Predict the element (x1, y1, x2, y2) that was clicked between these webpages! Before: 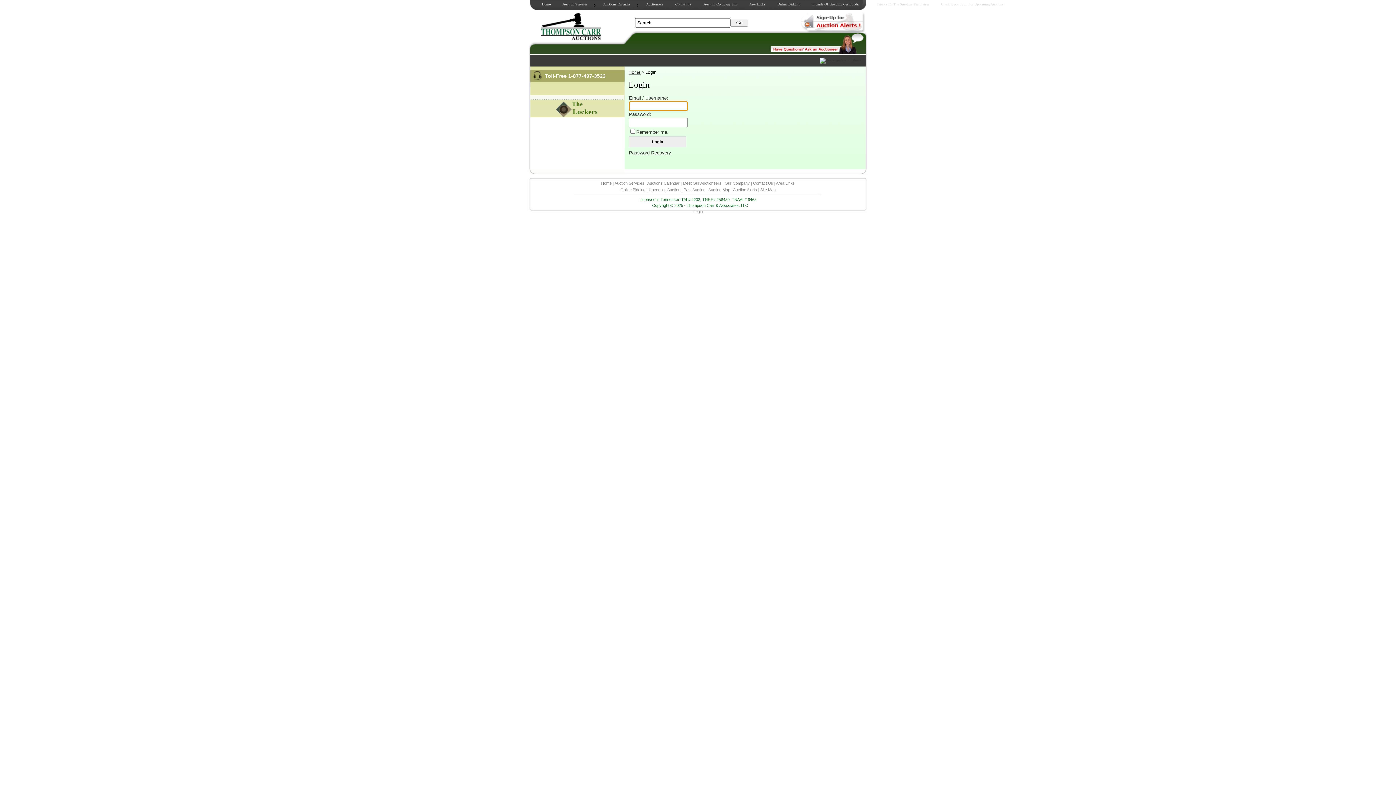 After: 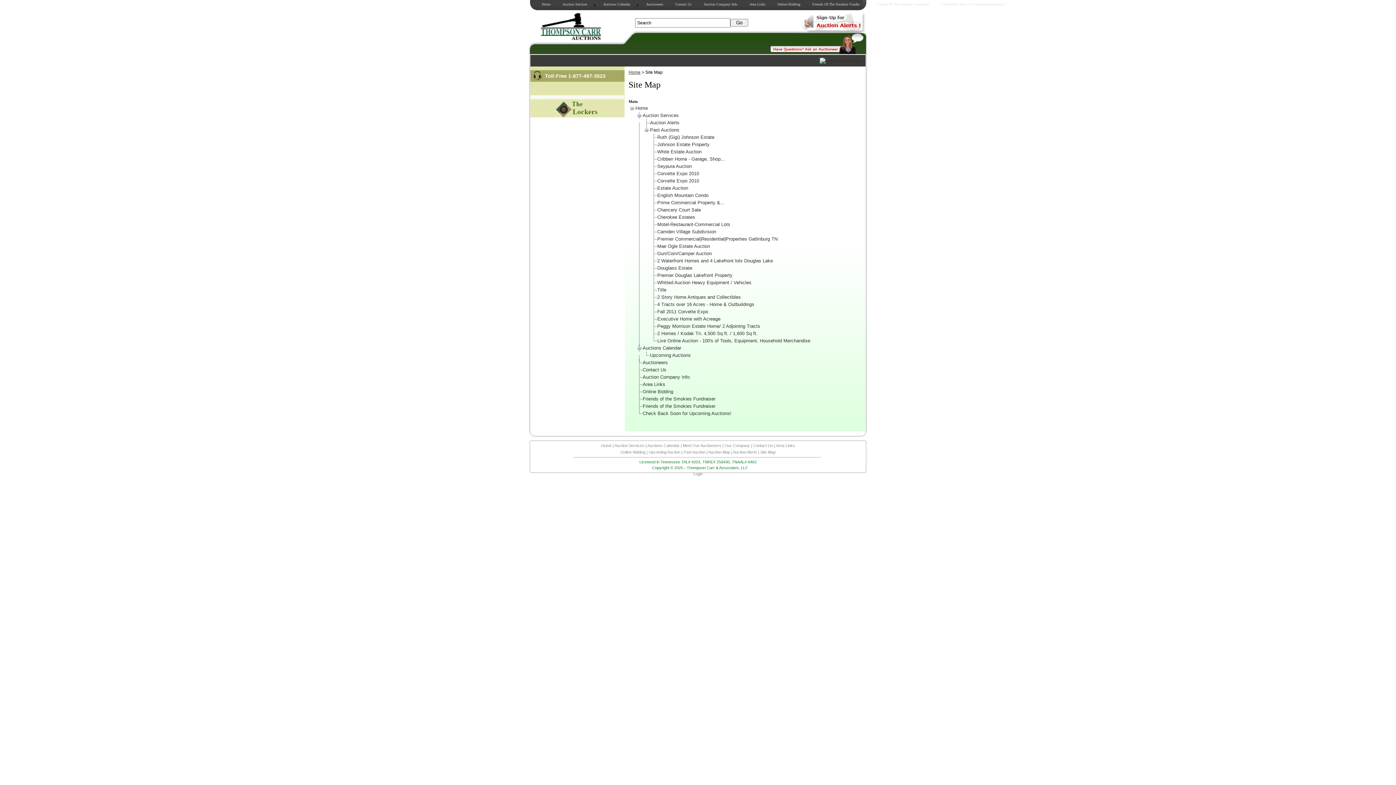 Action: bbox: (760, 187, 775, 192) label: Site Map